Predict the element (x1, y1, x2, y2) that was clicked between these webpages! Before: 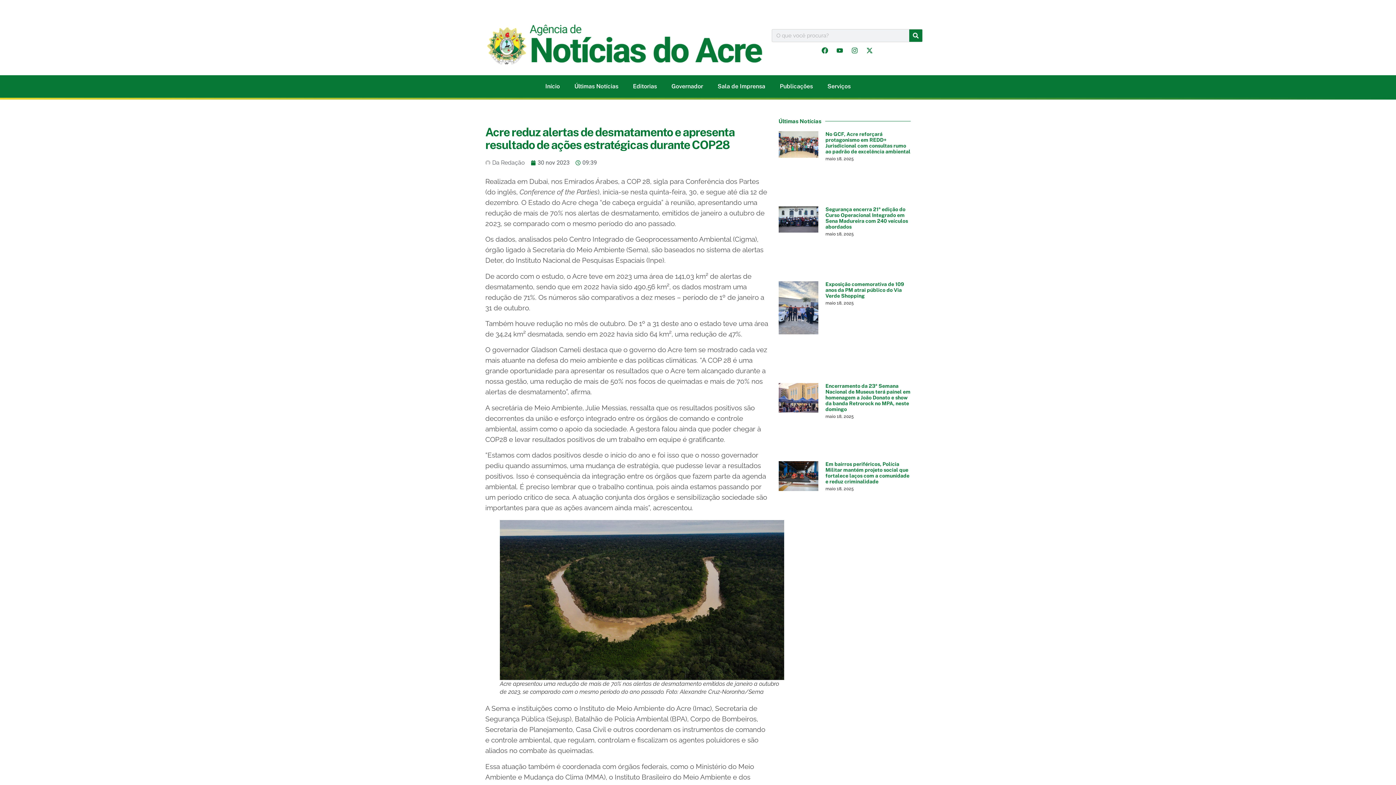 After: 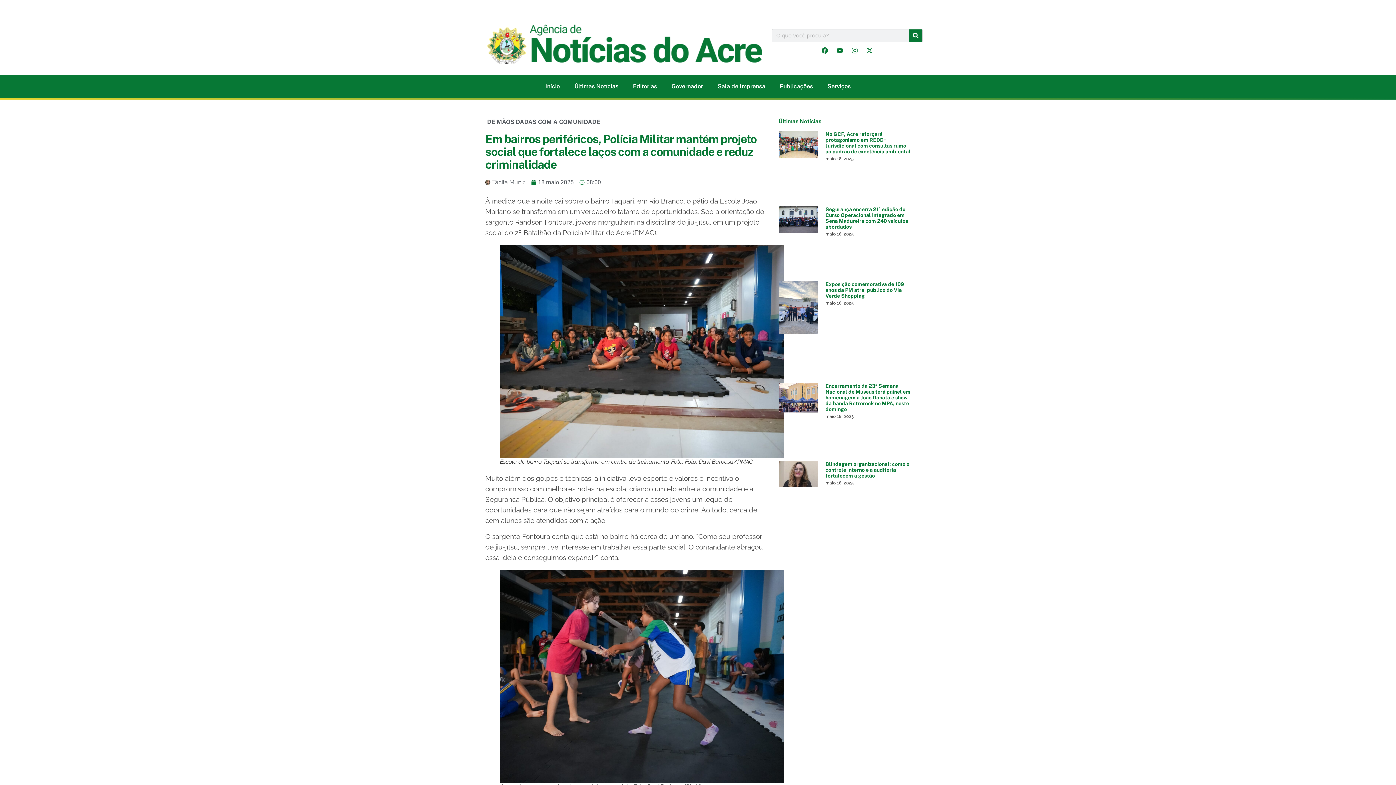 Action: bbox: (778, 461, 818, 530)